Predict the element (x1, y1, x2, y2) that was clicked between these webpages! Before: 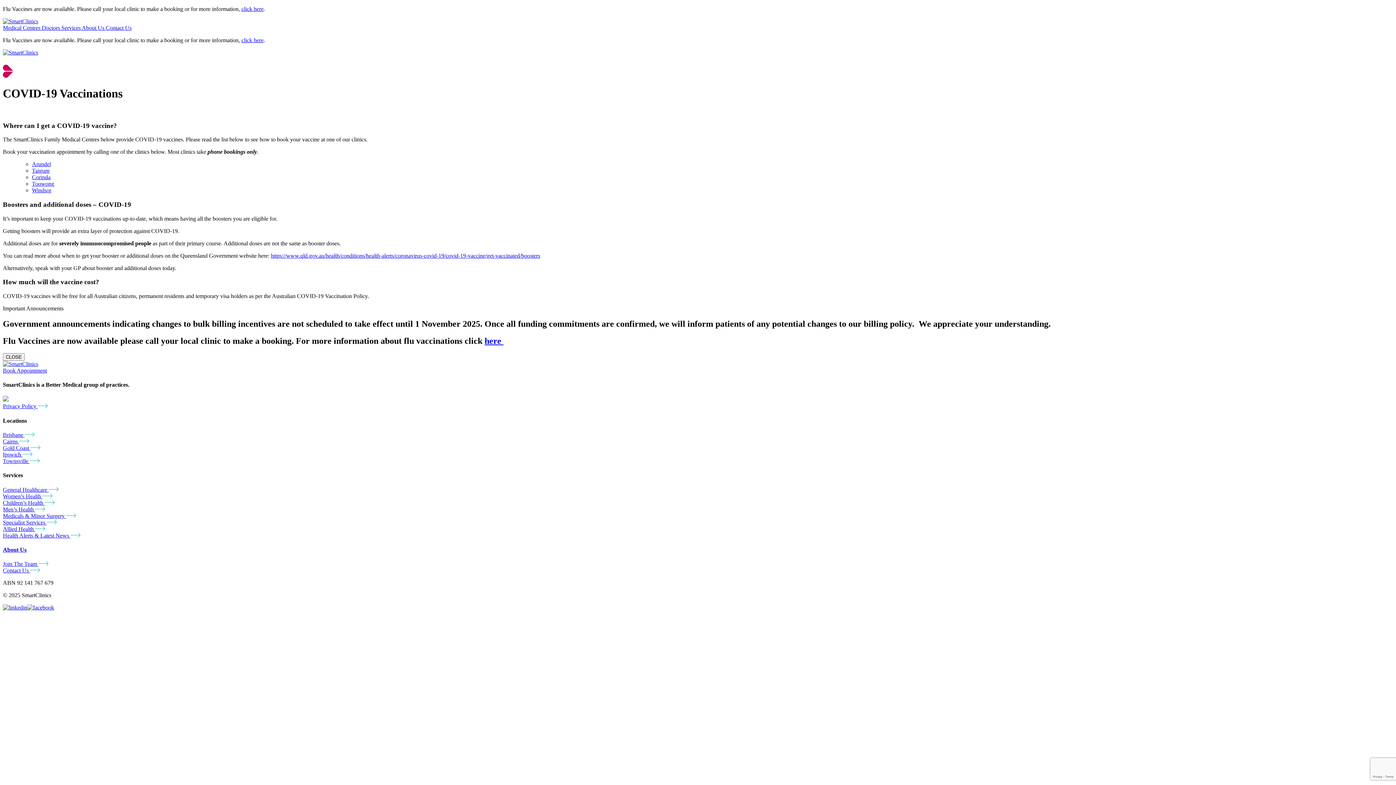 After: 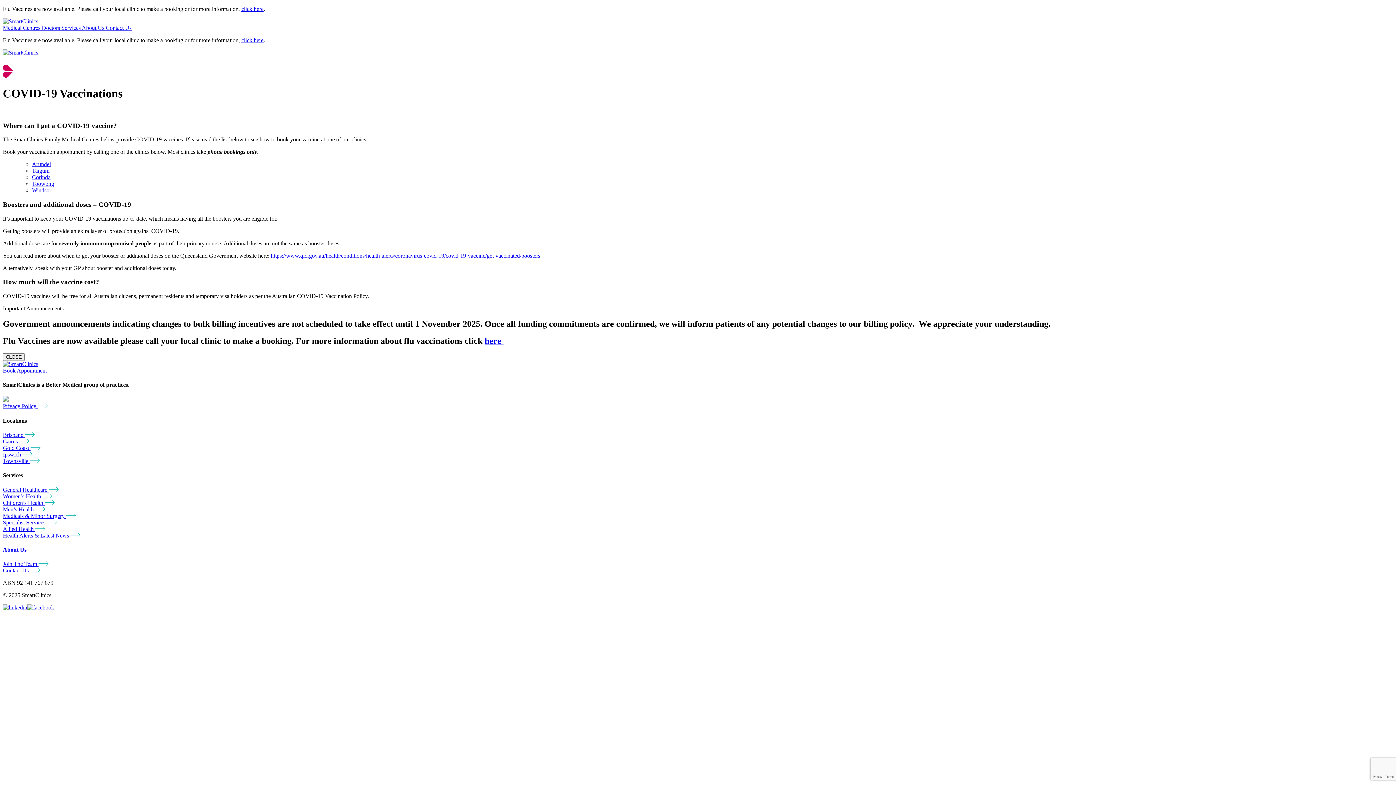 Action: bbox: (2, 604, 27, 610)